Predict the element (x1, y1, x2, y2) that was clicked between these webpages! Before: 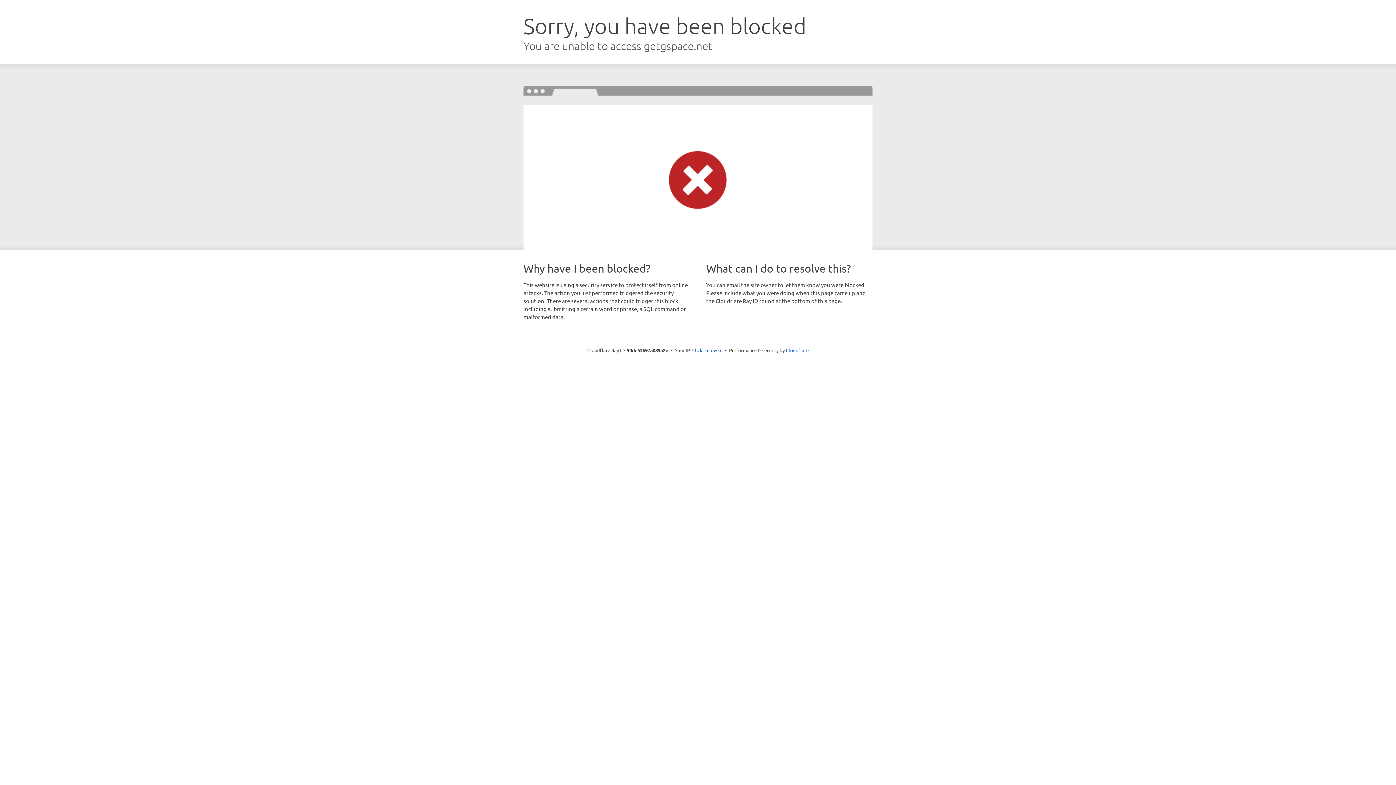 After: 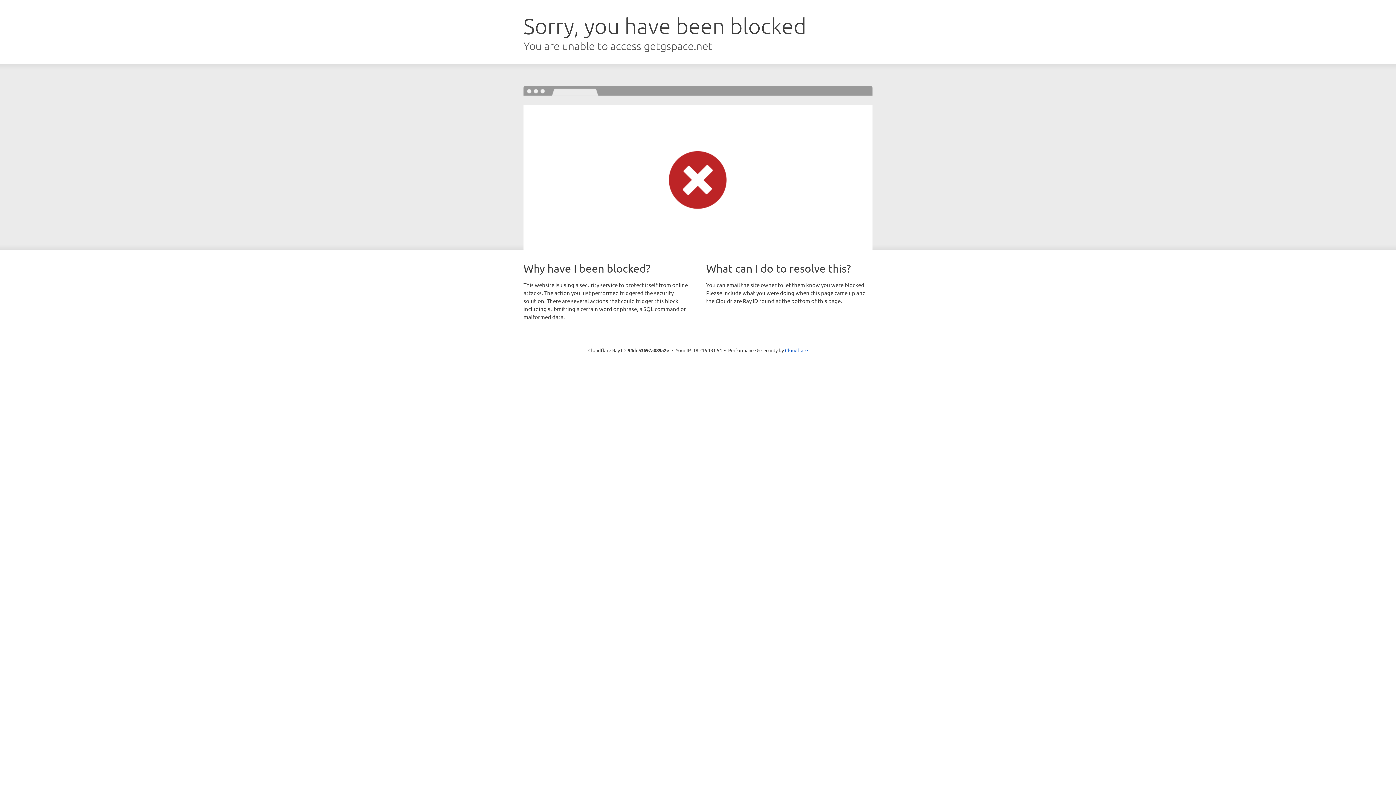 Action: label: Click to reveal bbox: (692, 346, 722, 353)